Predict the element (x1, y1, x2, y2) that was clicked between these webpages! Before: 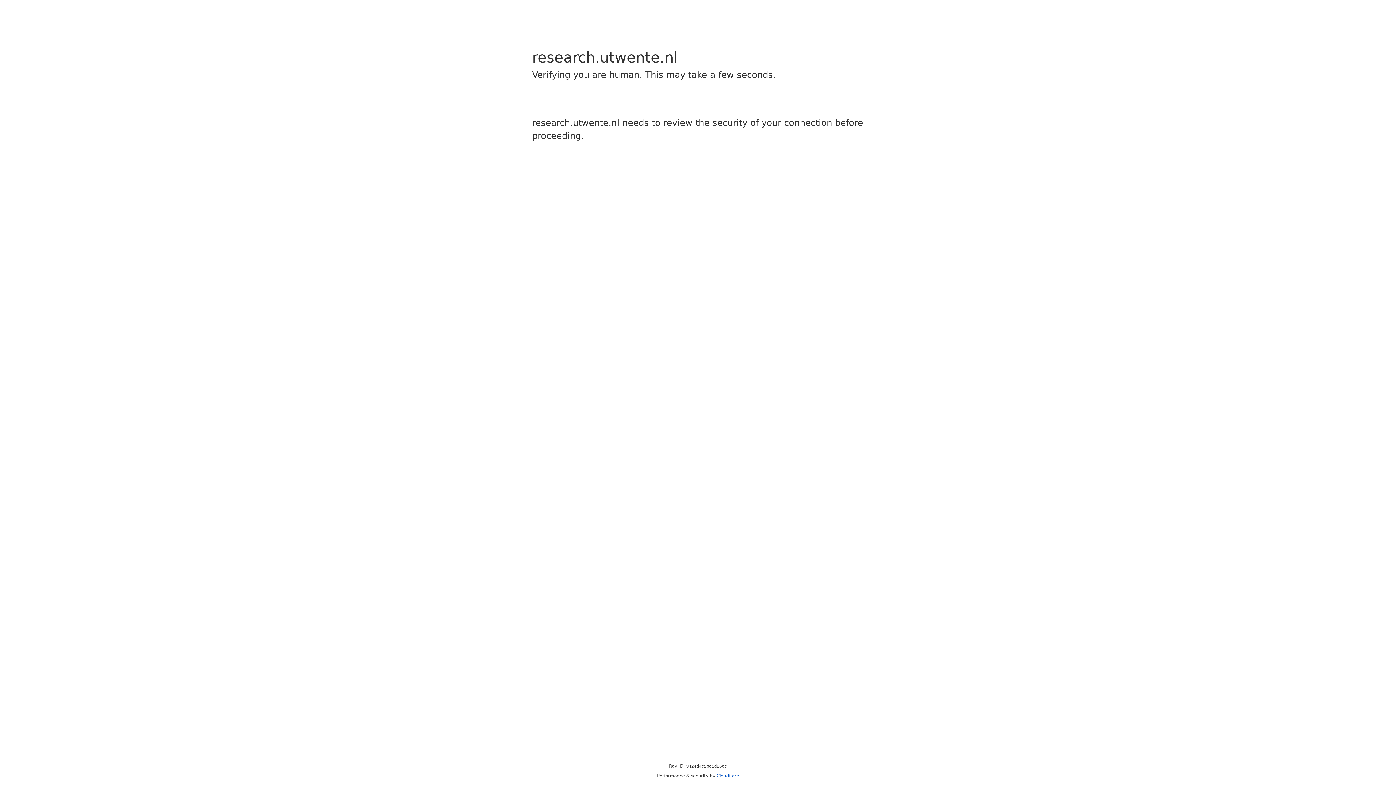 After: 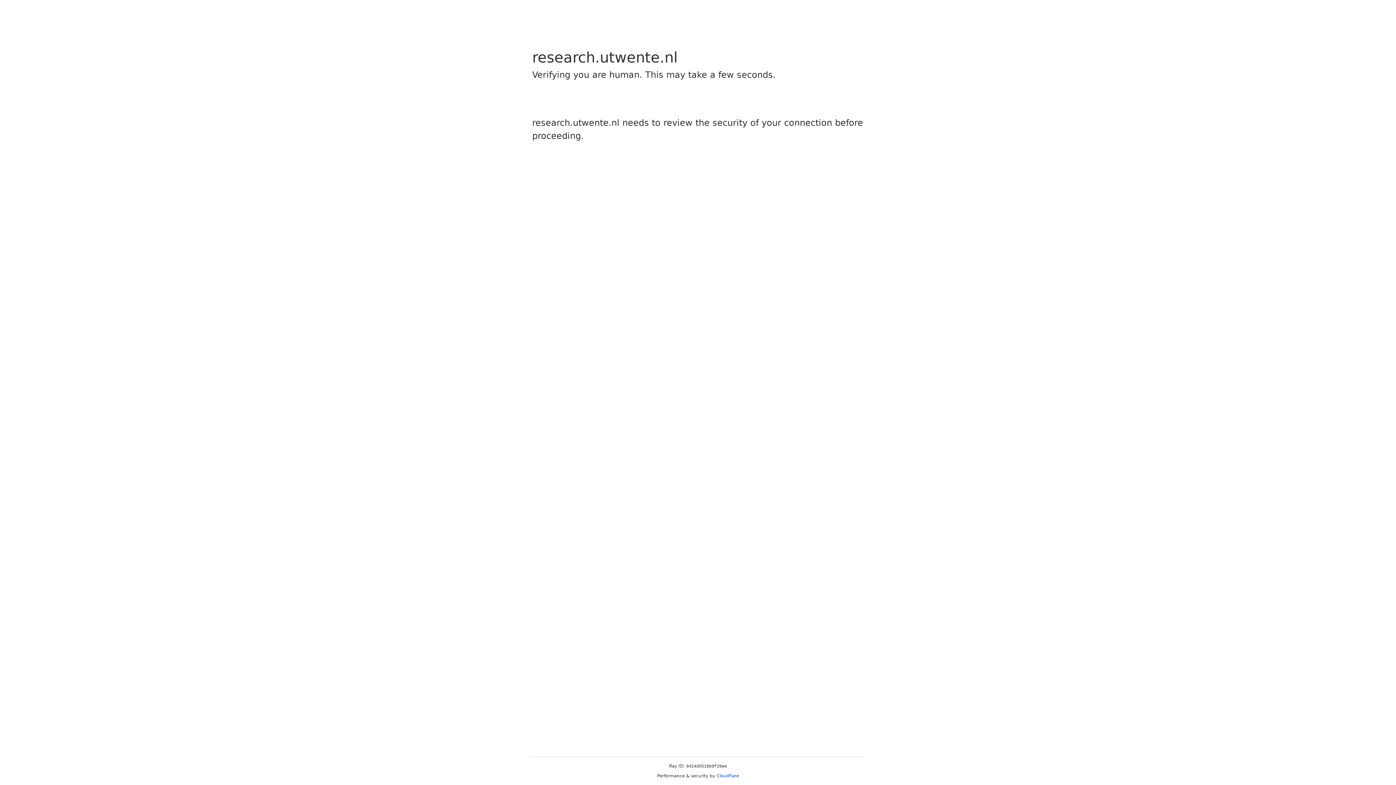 Action: bbox: (716, 773, 739, 778) label: Cloudflare